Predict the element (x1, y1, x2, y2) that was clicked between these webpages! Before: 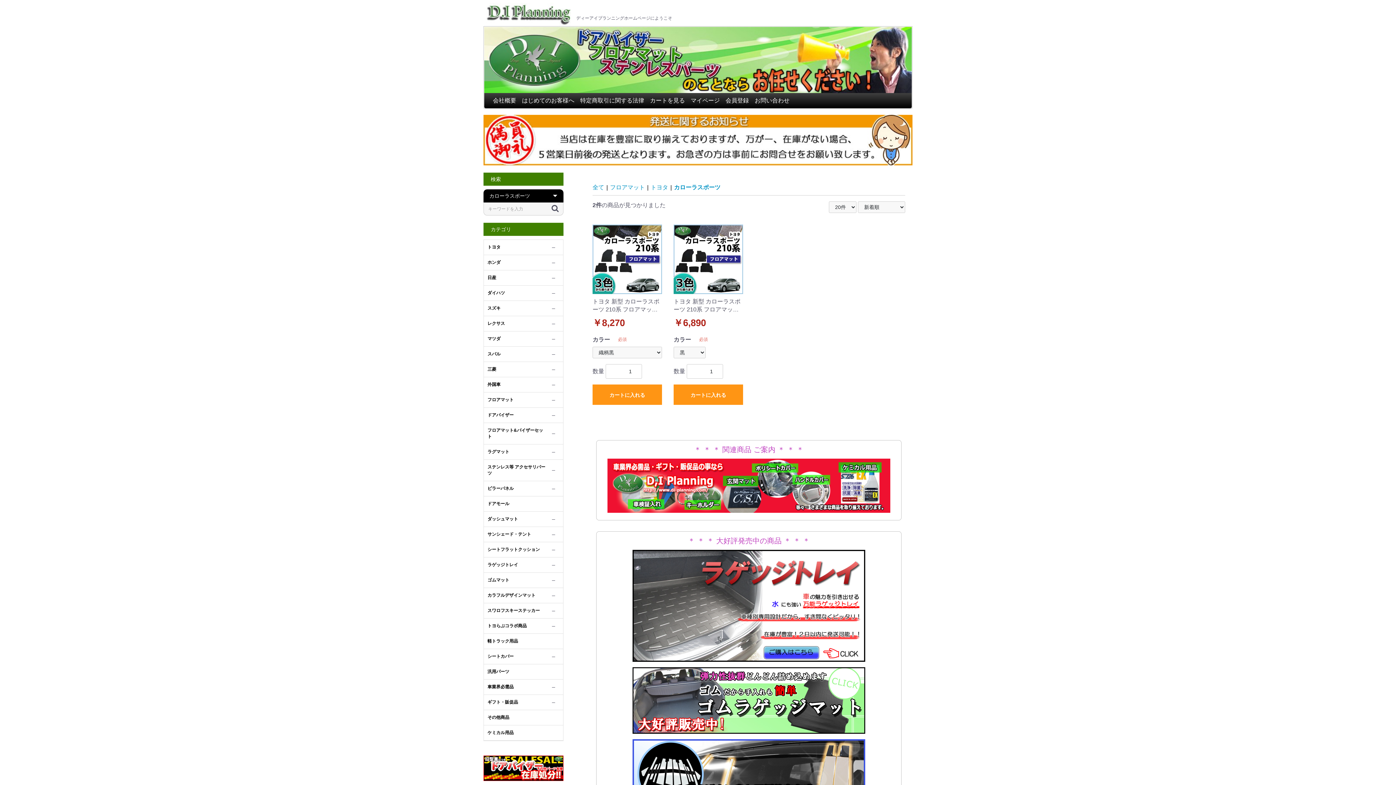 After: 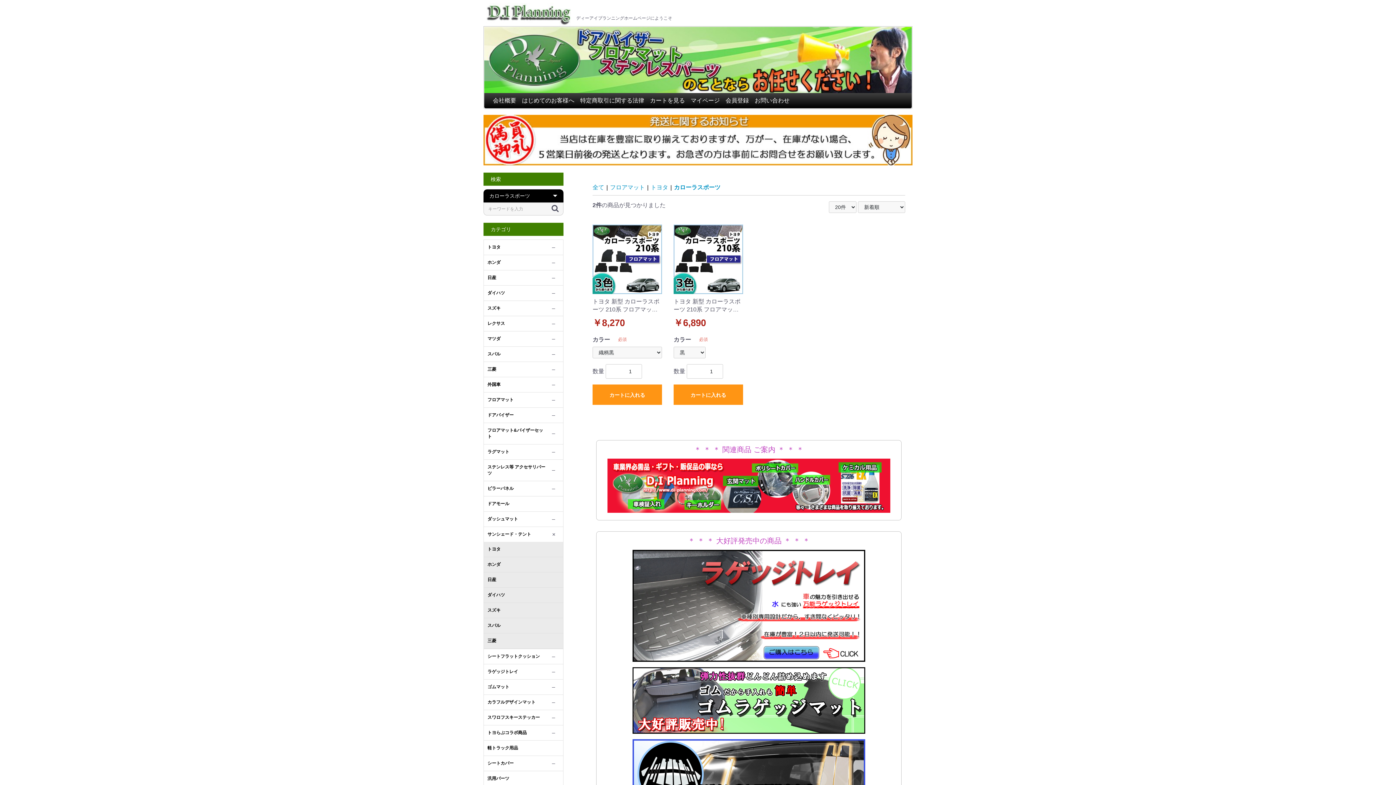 Action: bbox: (484, 527, 547, 542) label: サンシェード・テント